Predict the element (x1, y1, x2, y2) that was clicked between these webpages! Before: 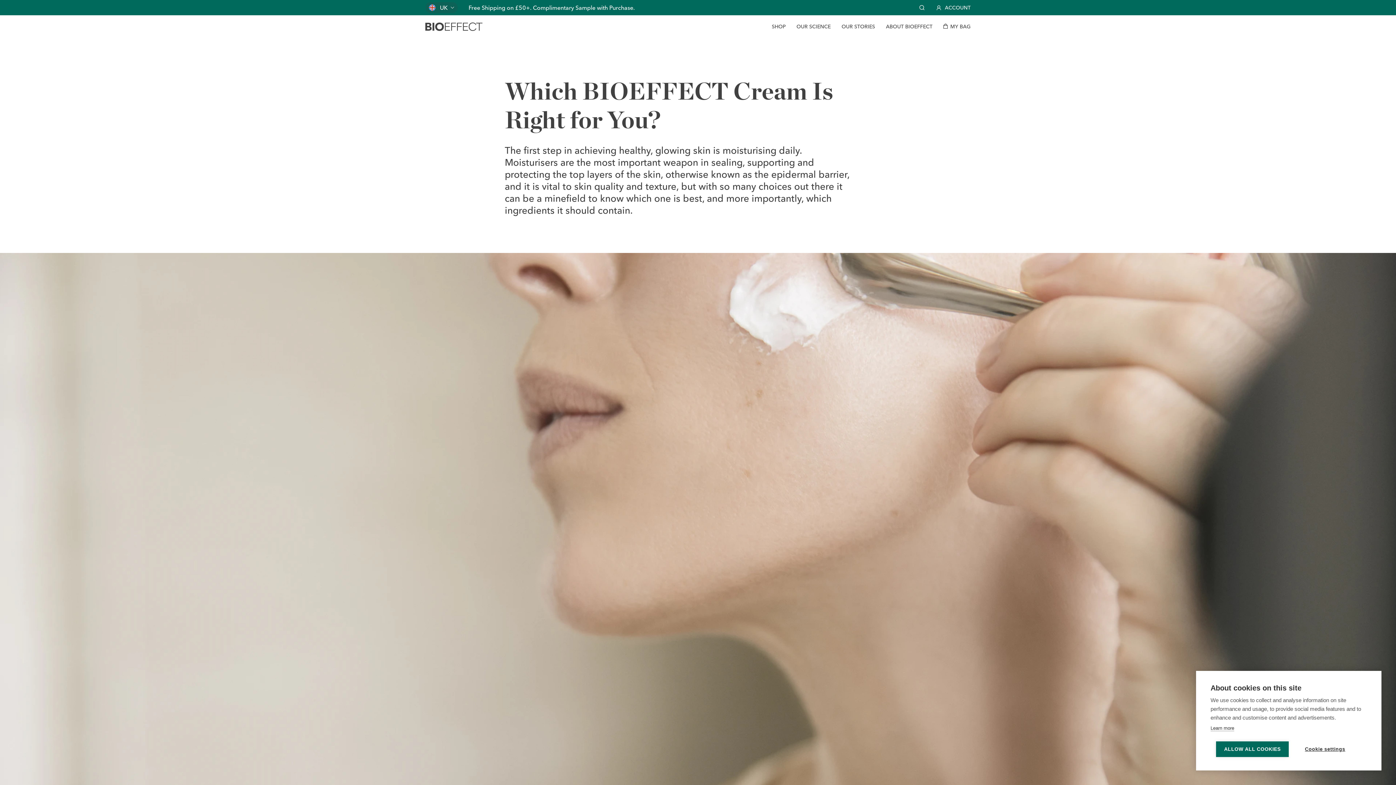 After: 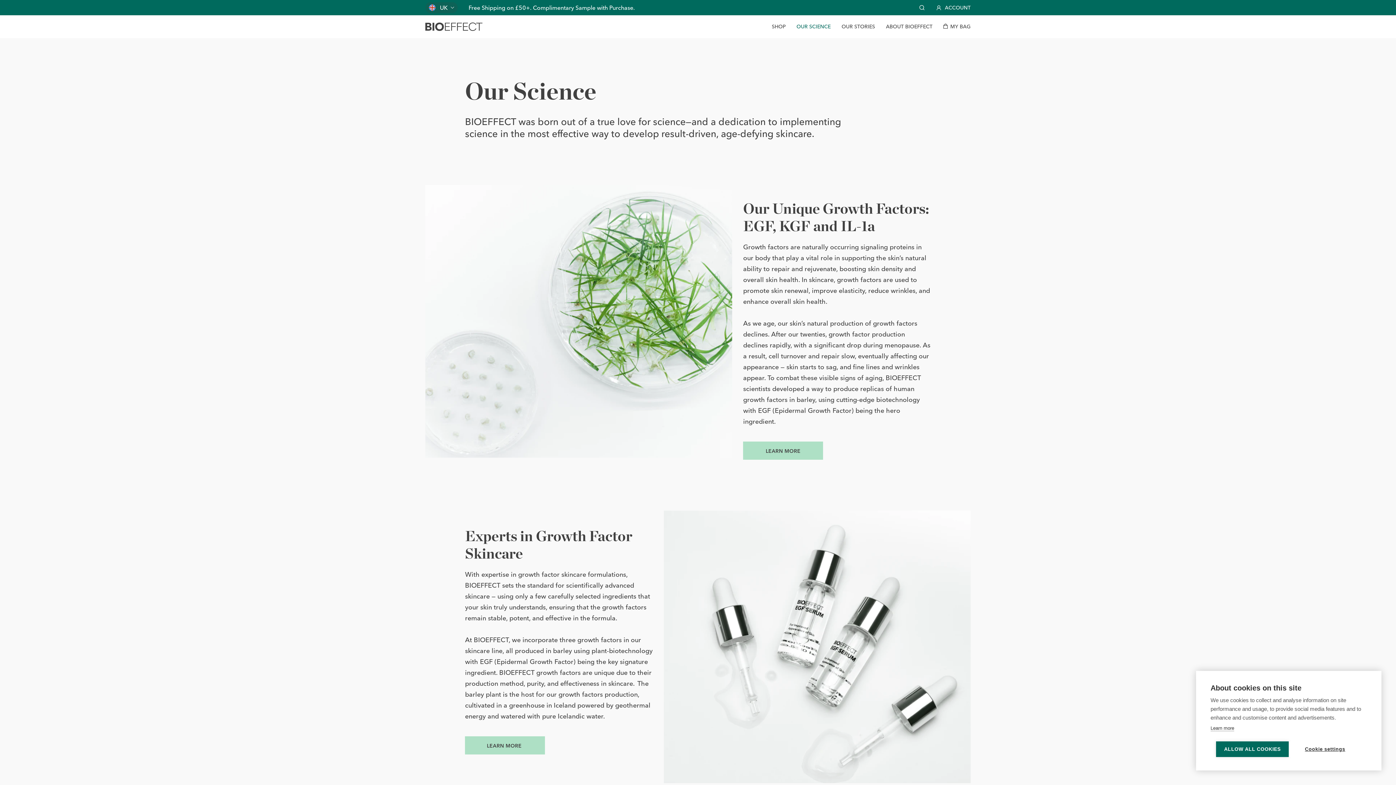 Action: label: Our Science bbox: (791, 15, 836, 38)